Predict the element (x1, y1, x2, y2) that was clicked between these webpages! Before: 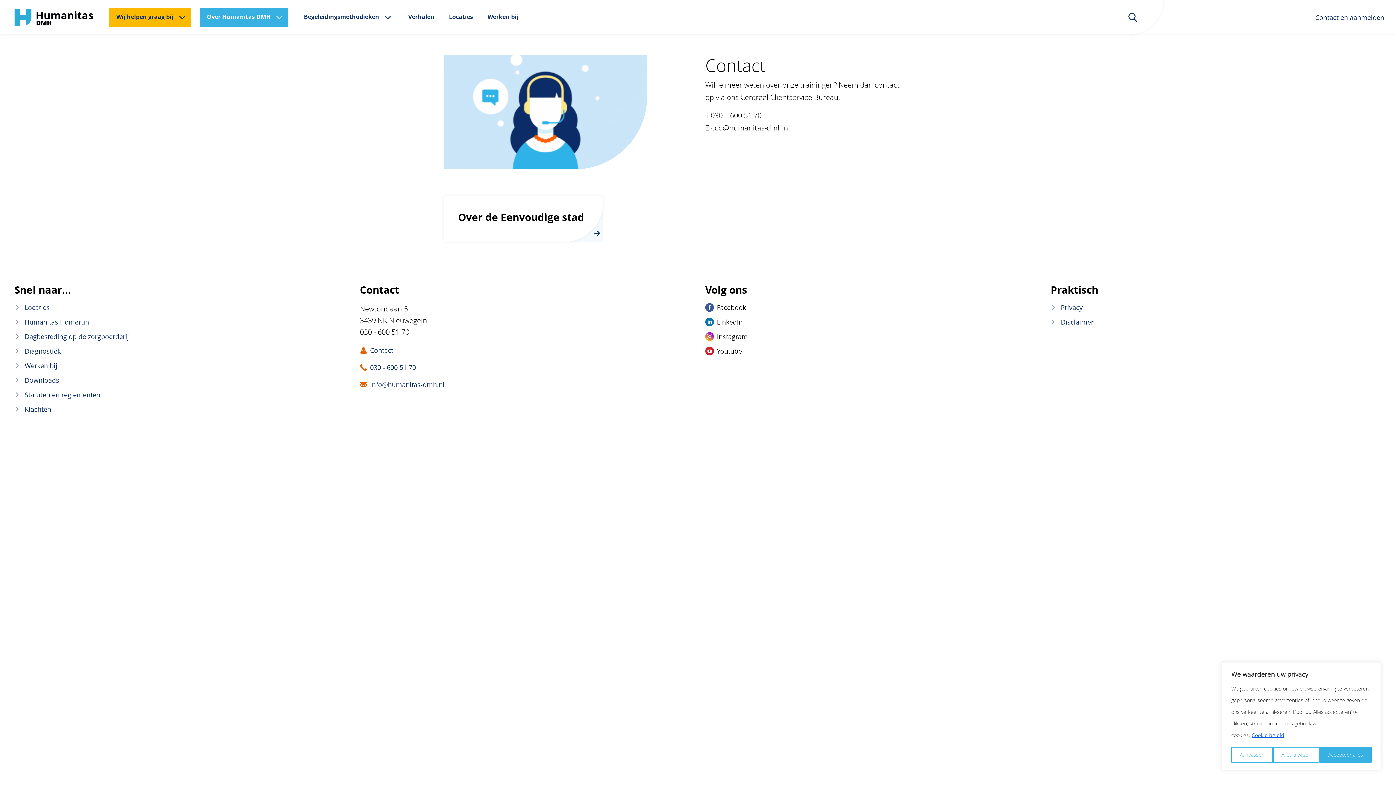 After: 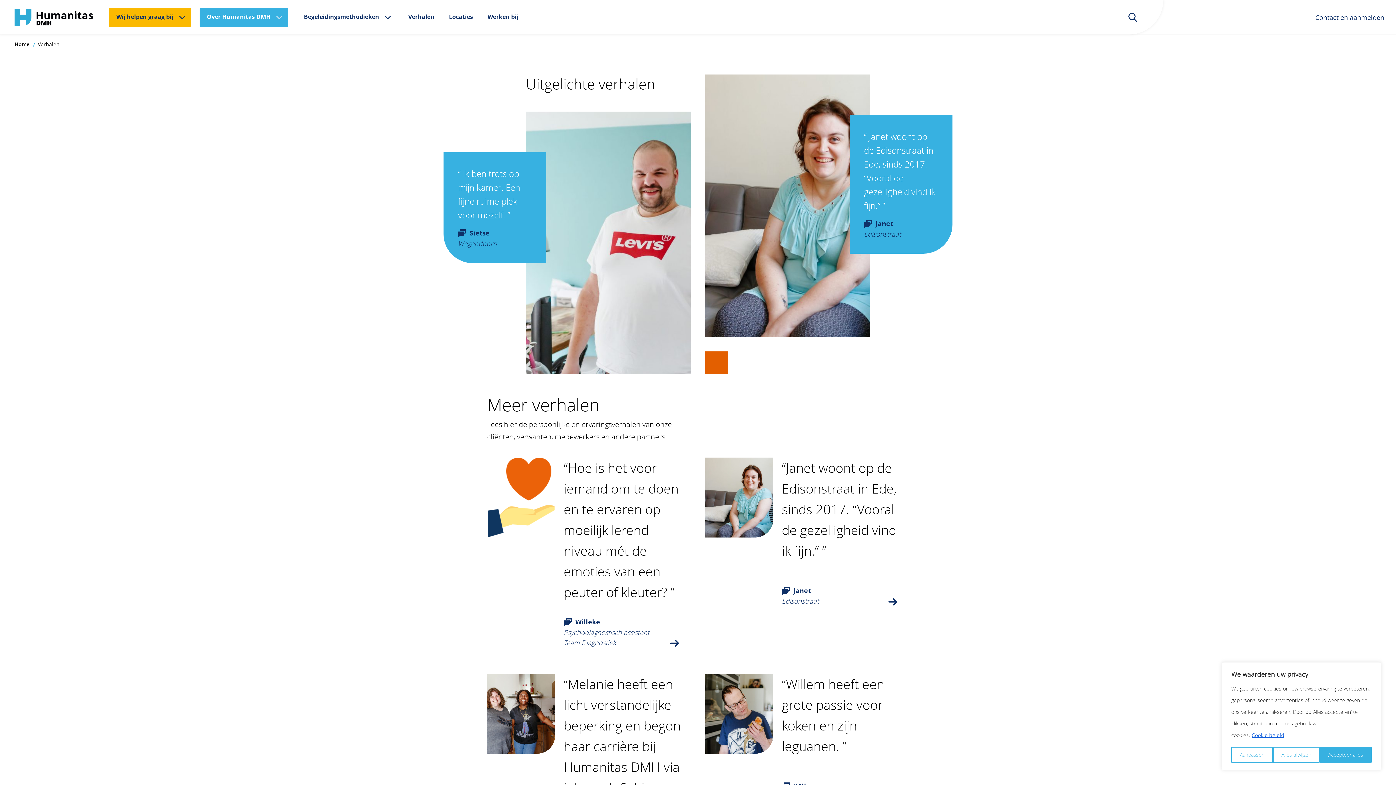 Action: label: Verhalen bbox: (405, 7, 437, 27)